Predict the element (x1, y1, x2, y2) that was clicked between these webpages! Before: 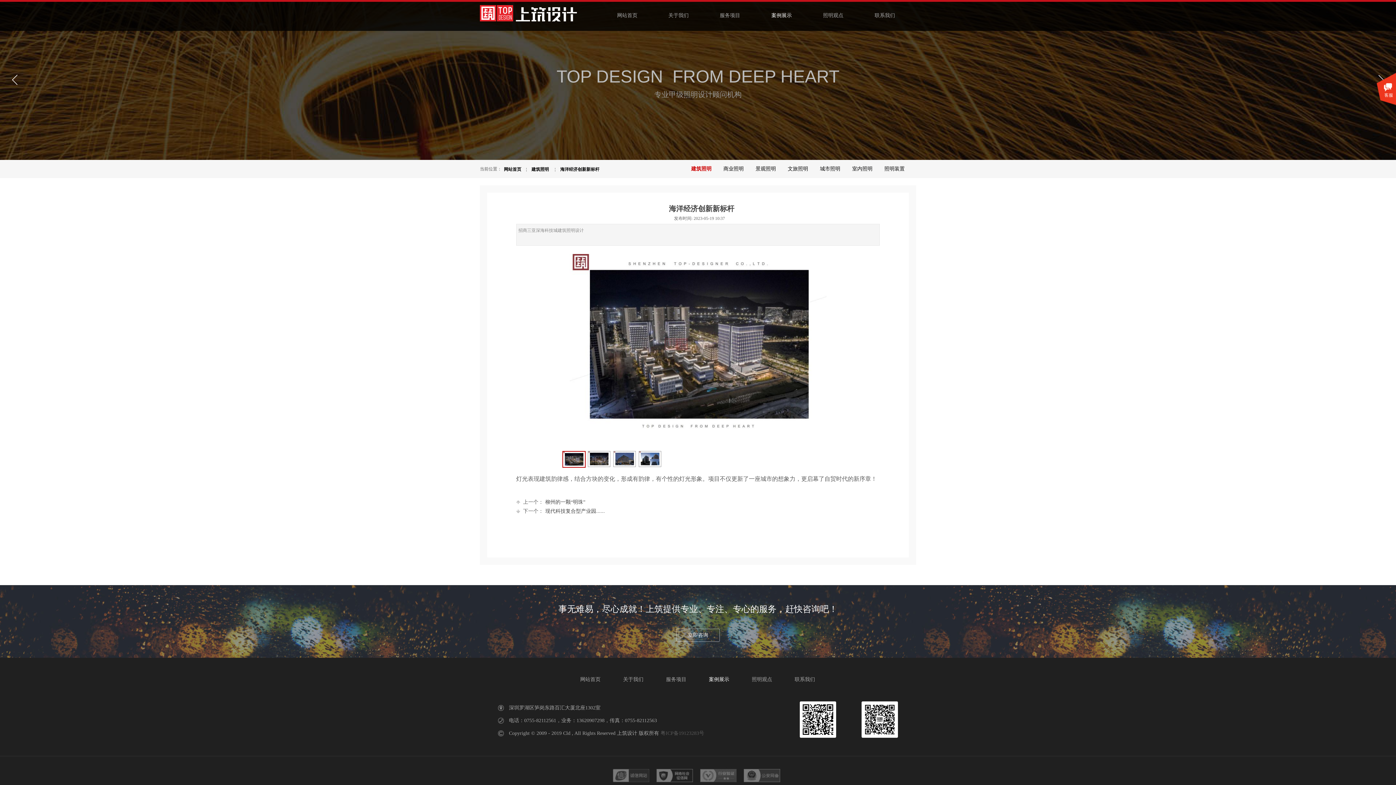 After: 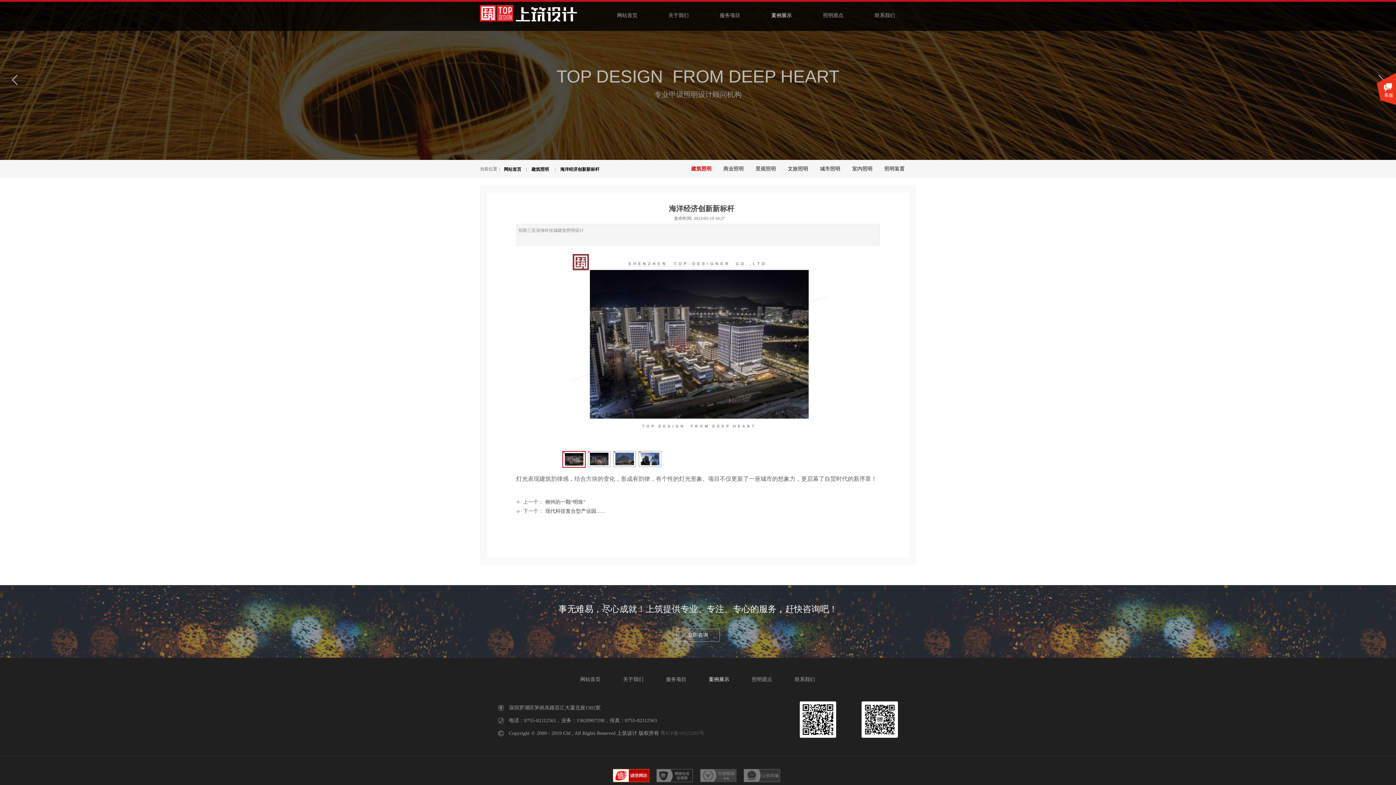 Action: bbox: (613, 769, 649, 782)